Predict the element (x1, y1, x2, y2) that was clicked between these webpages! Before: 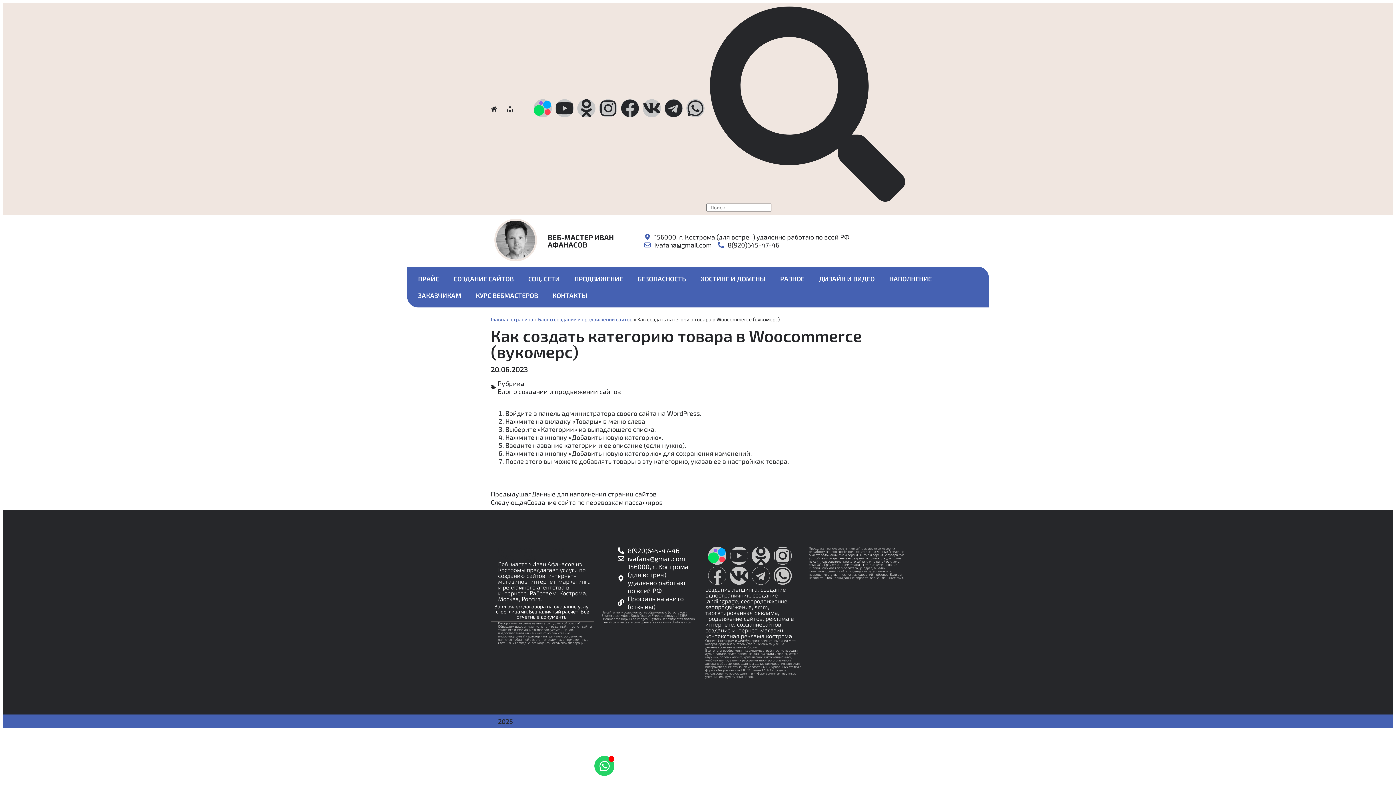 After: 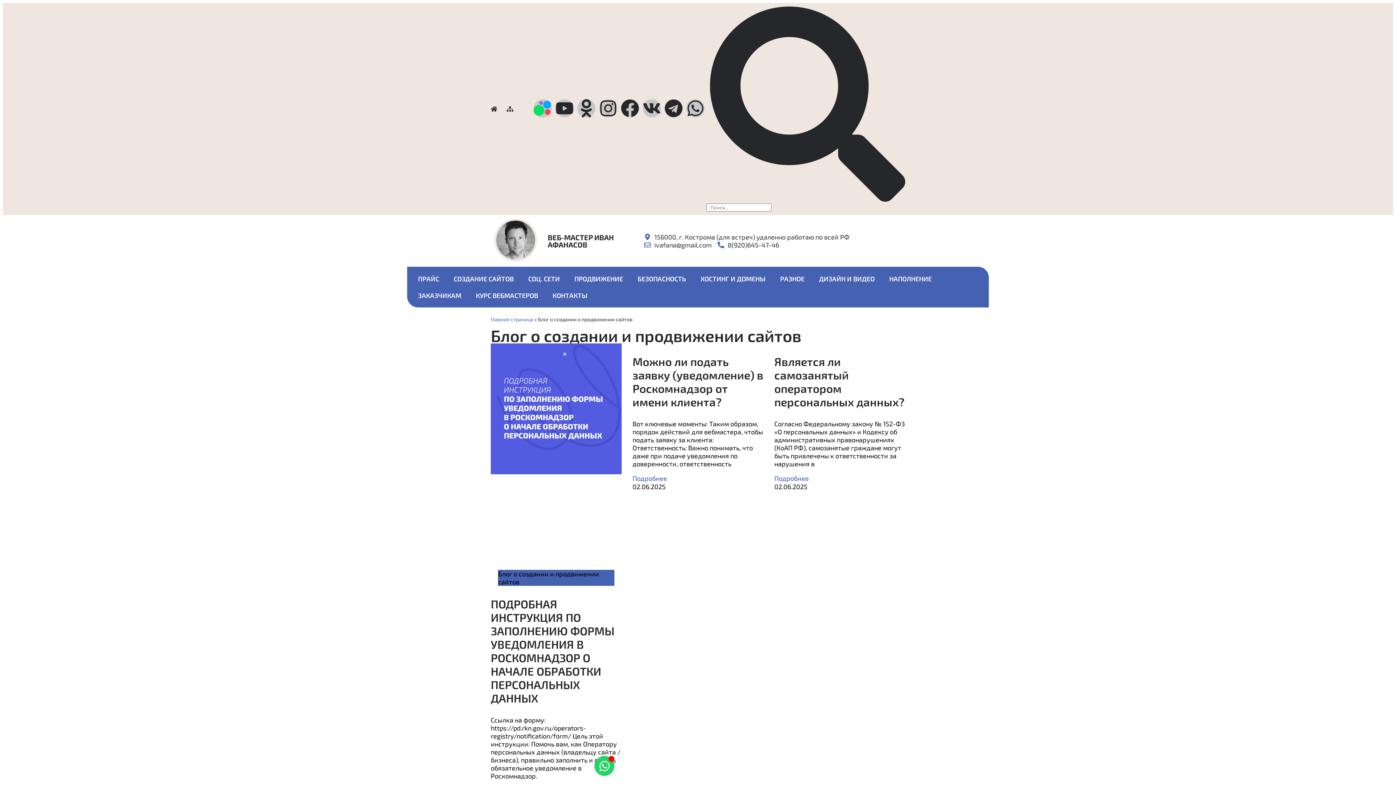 Action: bbox: (497, 387, 621, 395) label: Блог о создании и продвижении сайтов